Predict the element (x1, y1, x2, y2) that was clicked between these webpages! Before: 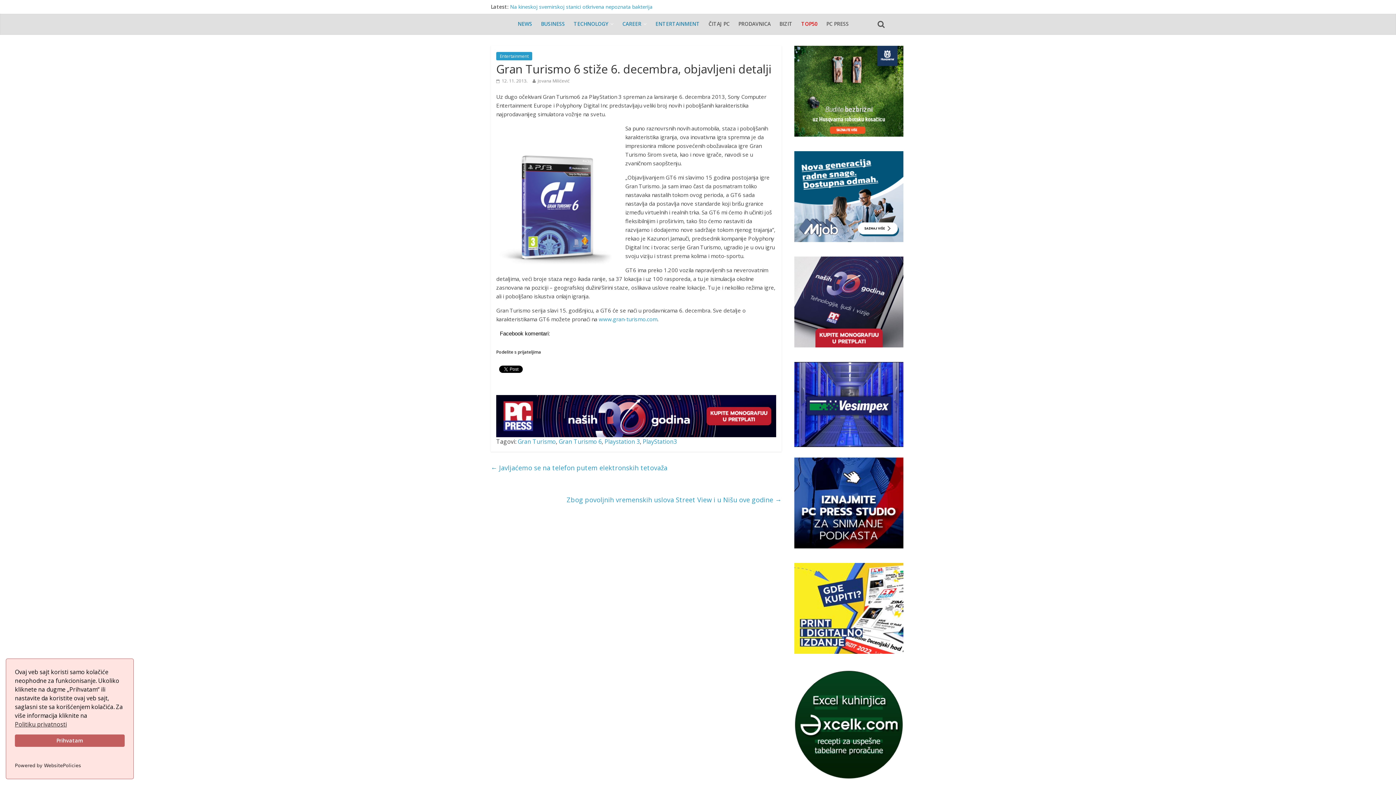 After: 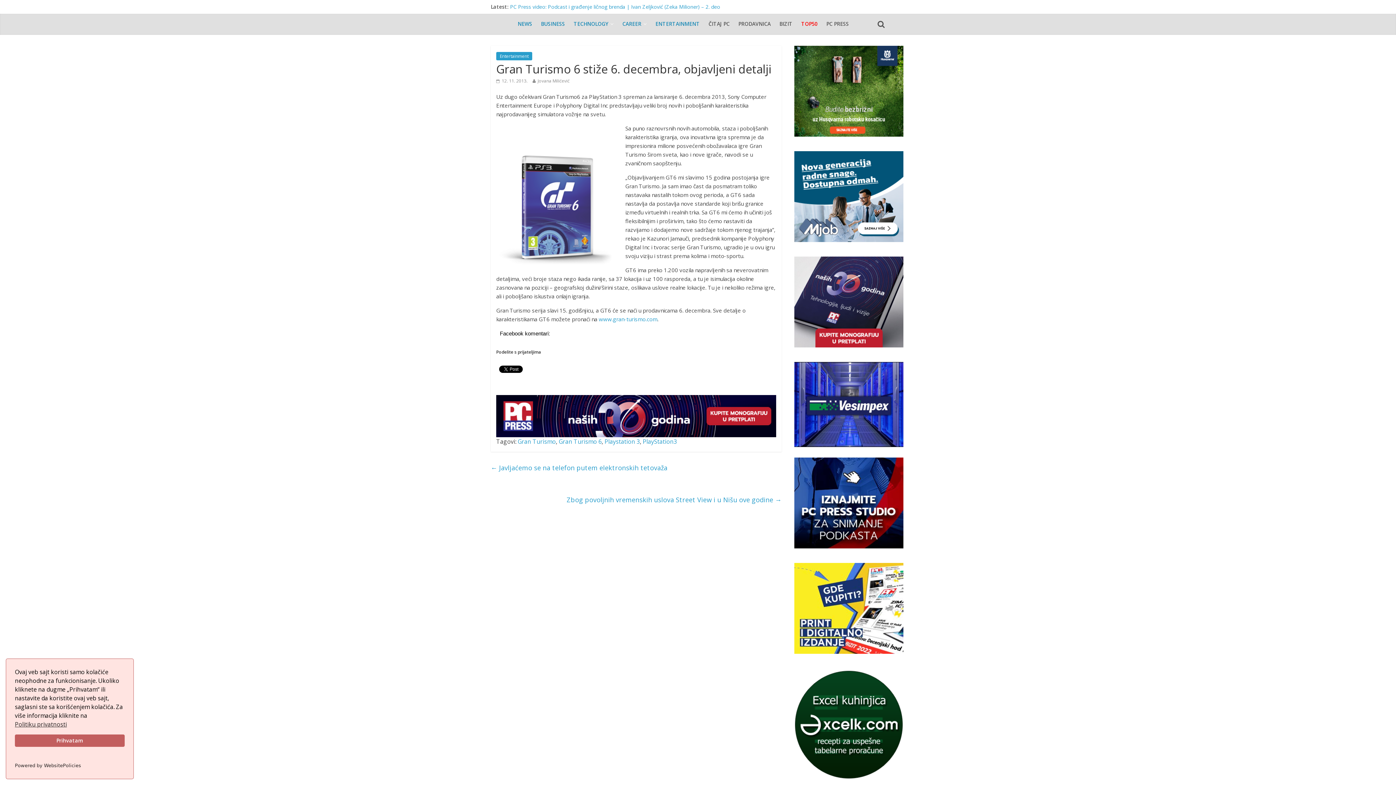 Action: bbox: (794, 458, 903, 465)